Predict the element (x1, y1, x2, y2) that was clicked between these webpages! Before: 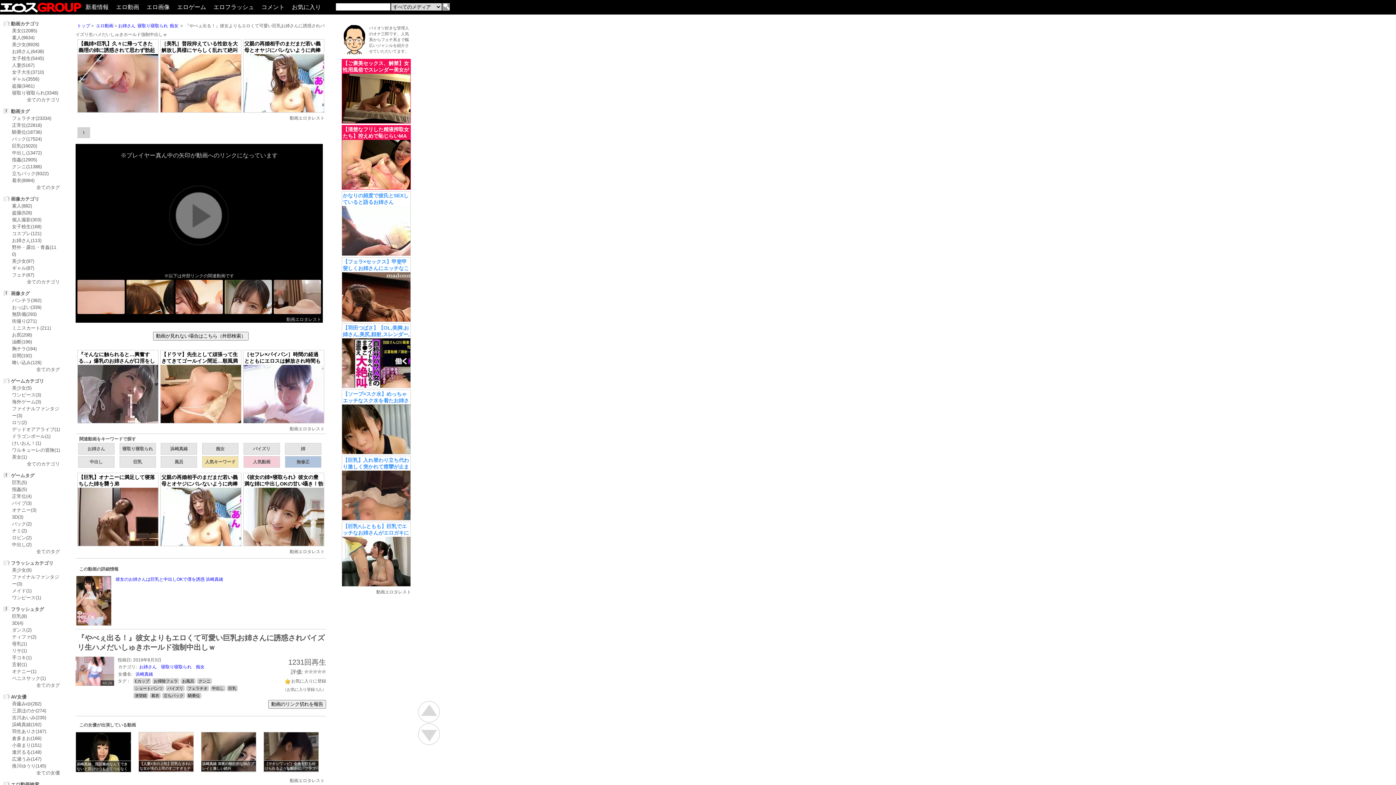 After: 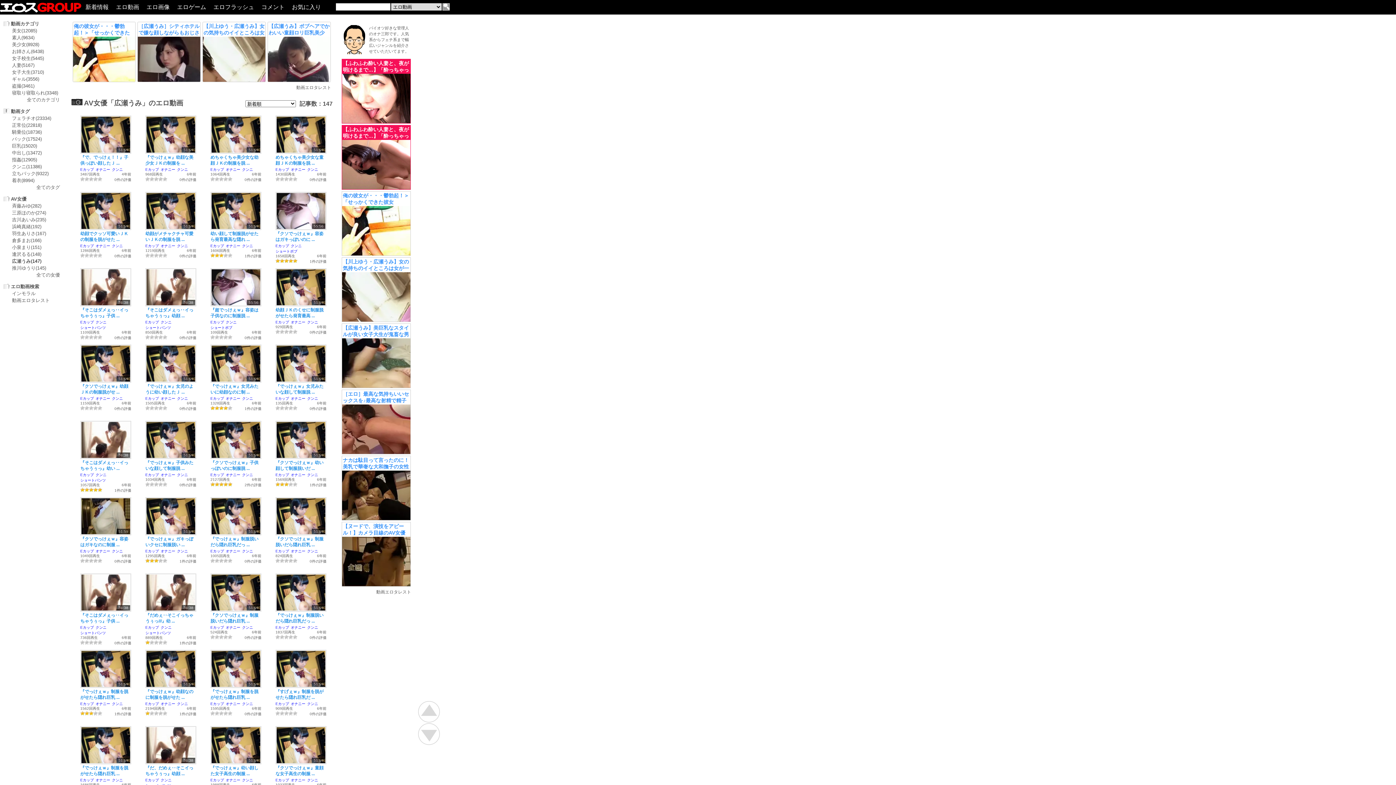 Action: label: 広瀬うみ(147) bbox: (12, 756, 41, 762)